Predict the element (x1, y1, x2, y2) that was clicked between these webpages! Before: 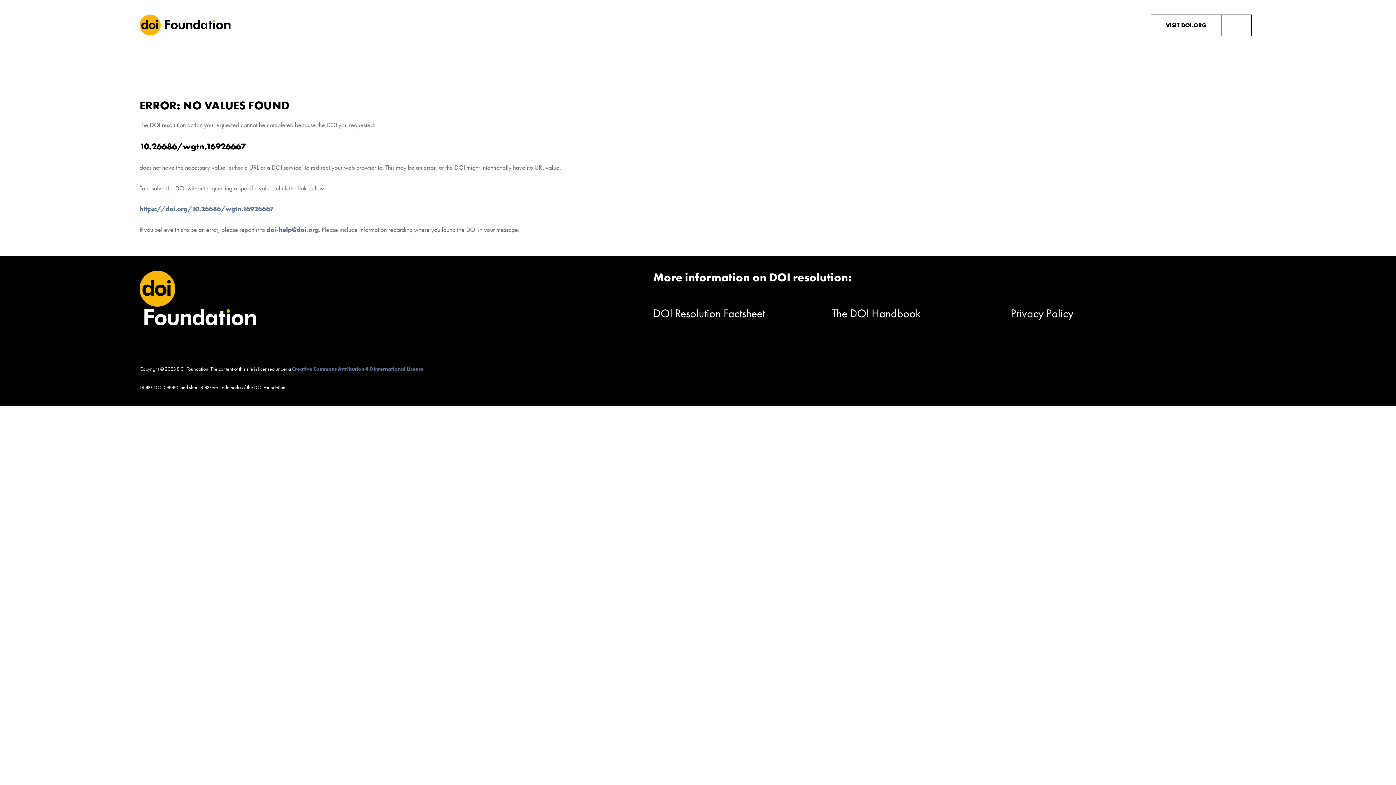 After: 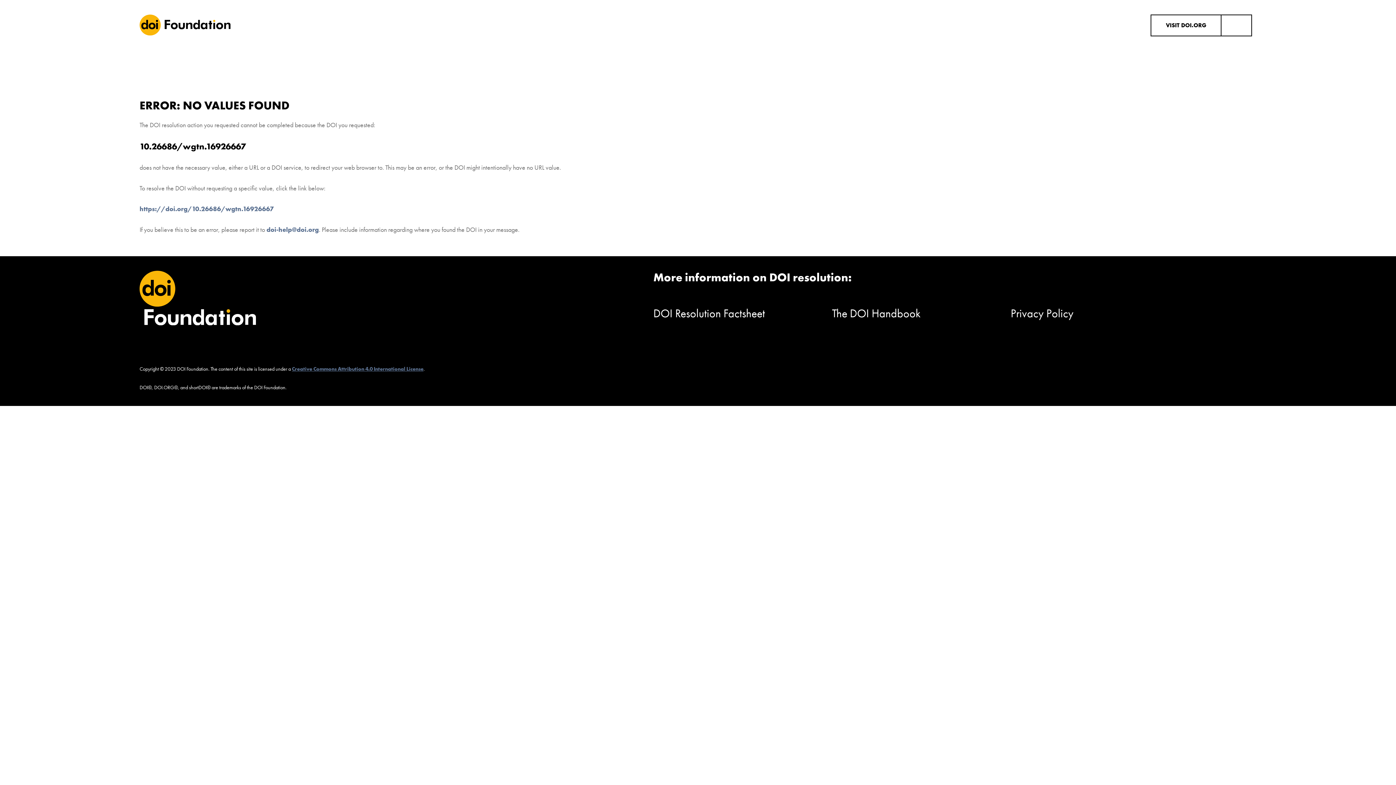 Action: bbox: (292, 365, 423, 372) label: Creative Commons Attribution 4.0 International License